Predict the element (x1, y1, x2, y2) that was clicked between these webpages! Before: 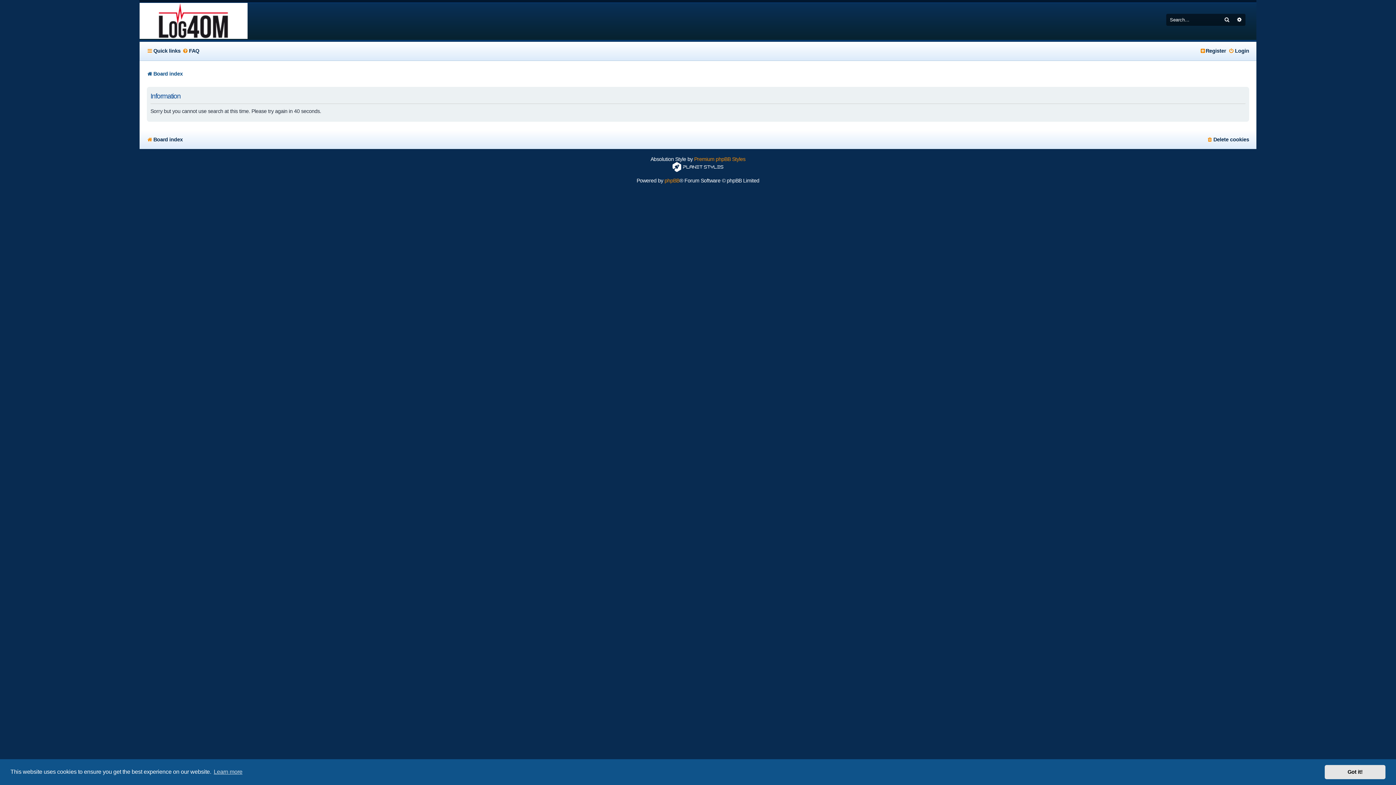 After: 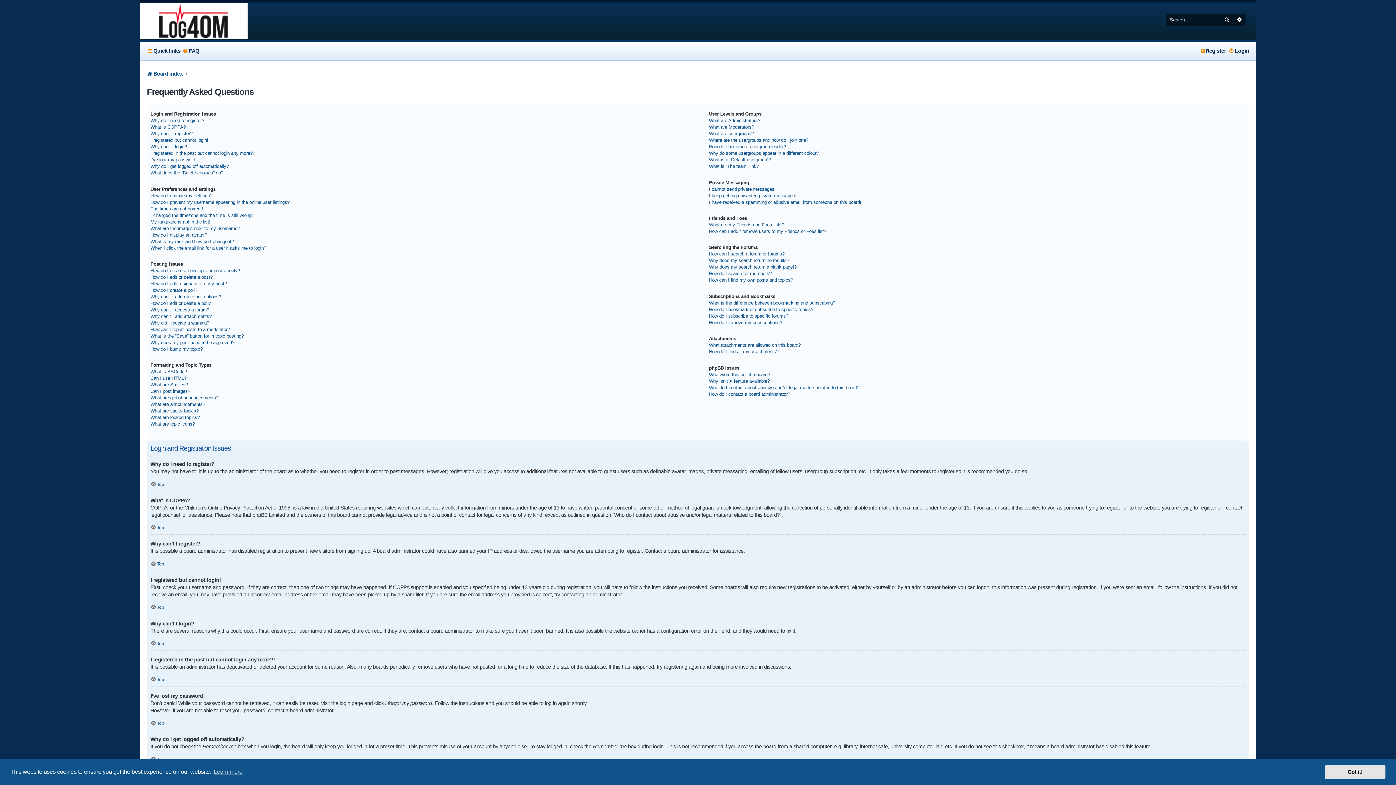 Action: label: FAQ bbox: (182, 45, 199, 56)